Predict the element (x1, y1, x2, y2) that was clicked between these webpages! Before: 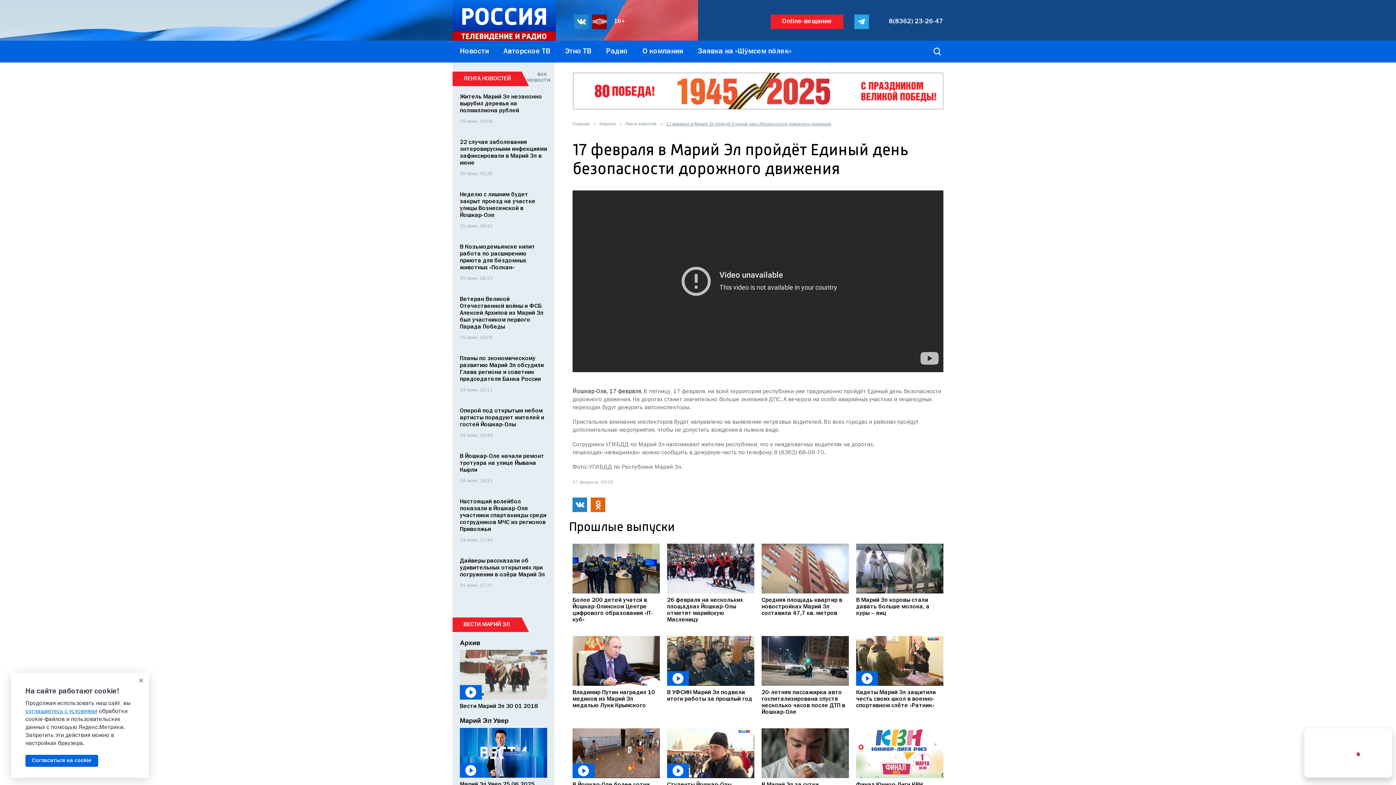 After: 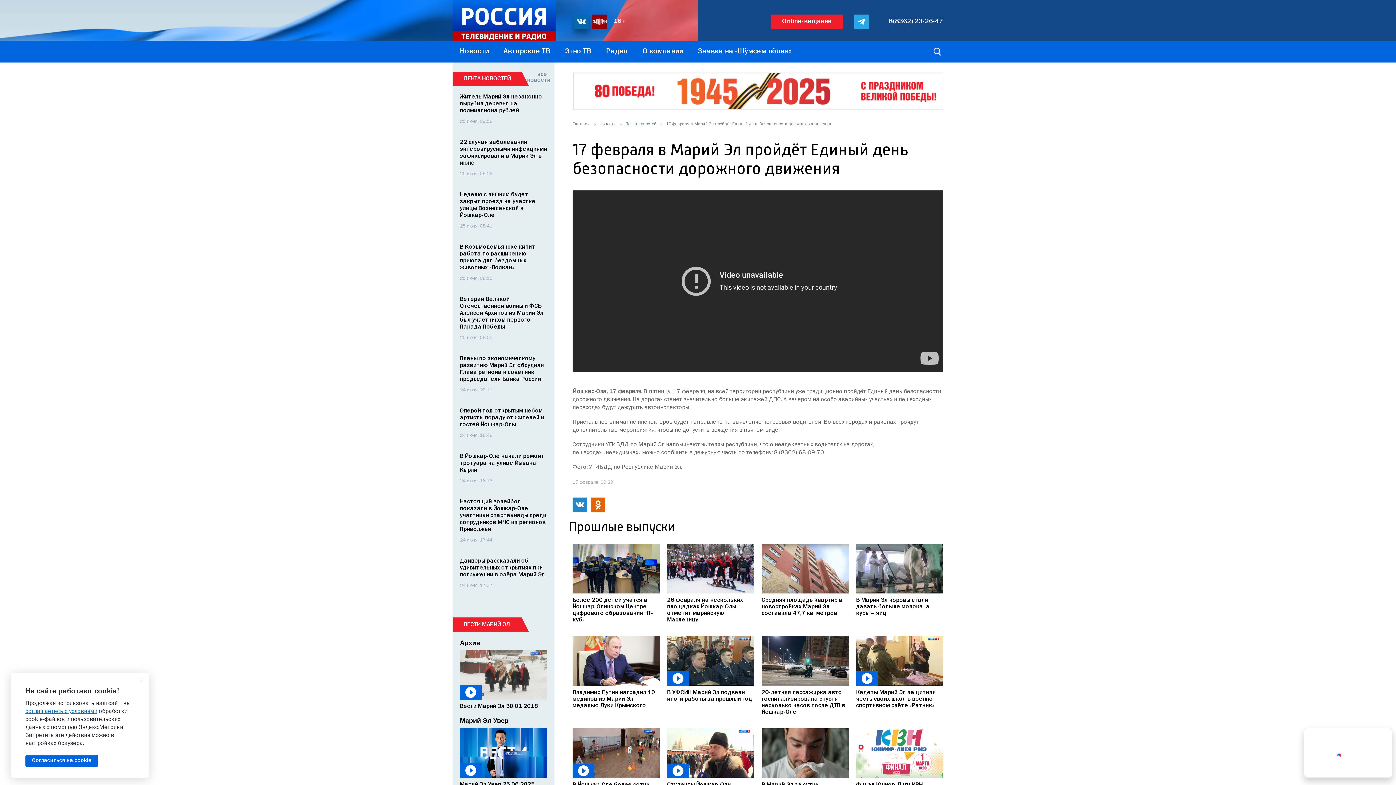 Action: bbox: (574, 14, 588, 28)